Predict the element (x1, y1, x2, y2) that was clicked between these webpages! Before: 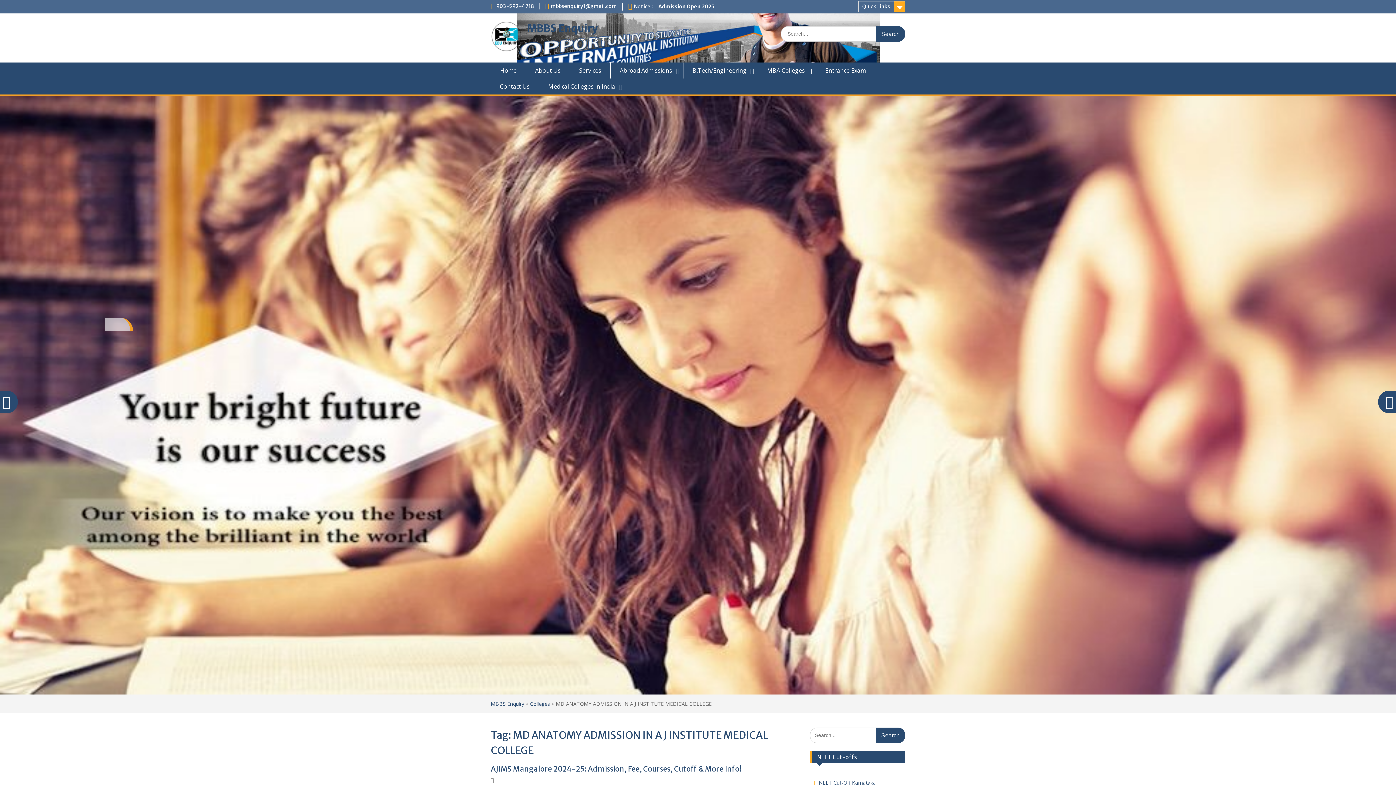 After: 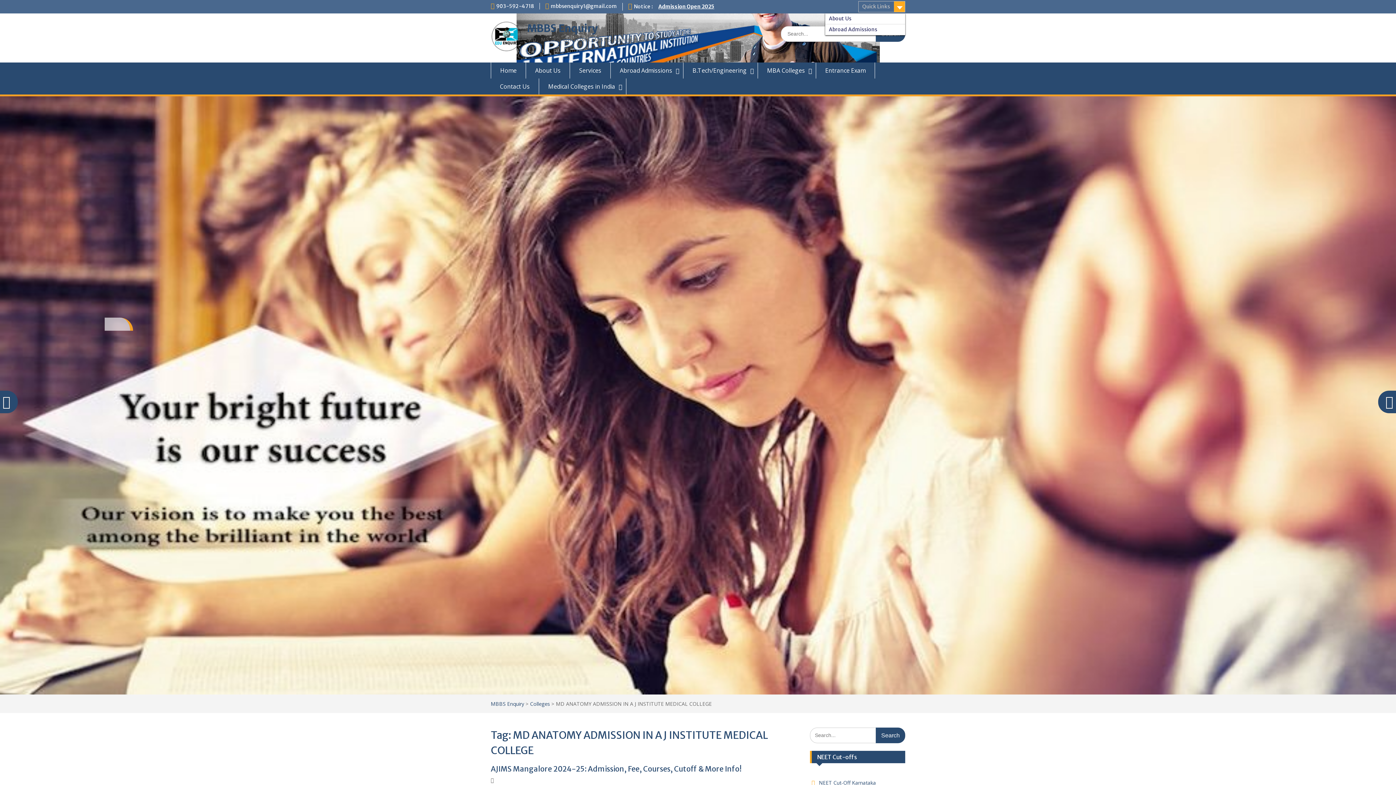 Action: bbox: (858, 1, 905, 12) label: Quick Links